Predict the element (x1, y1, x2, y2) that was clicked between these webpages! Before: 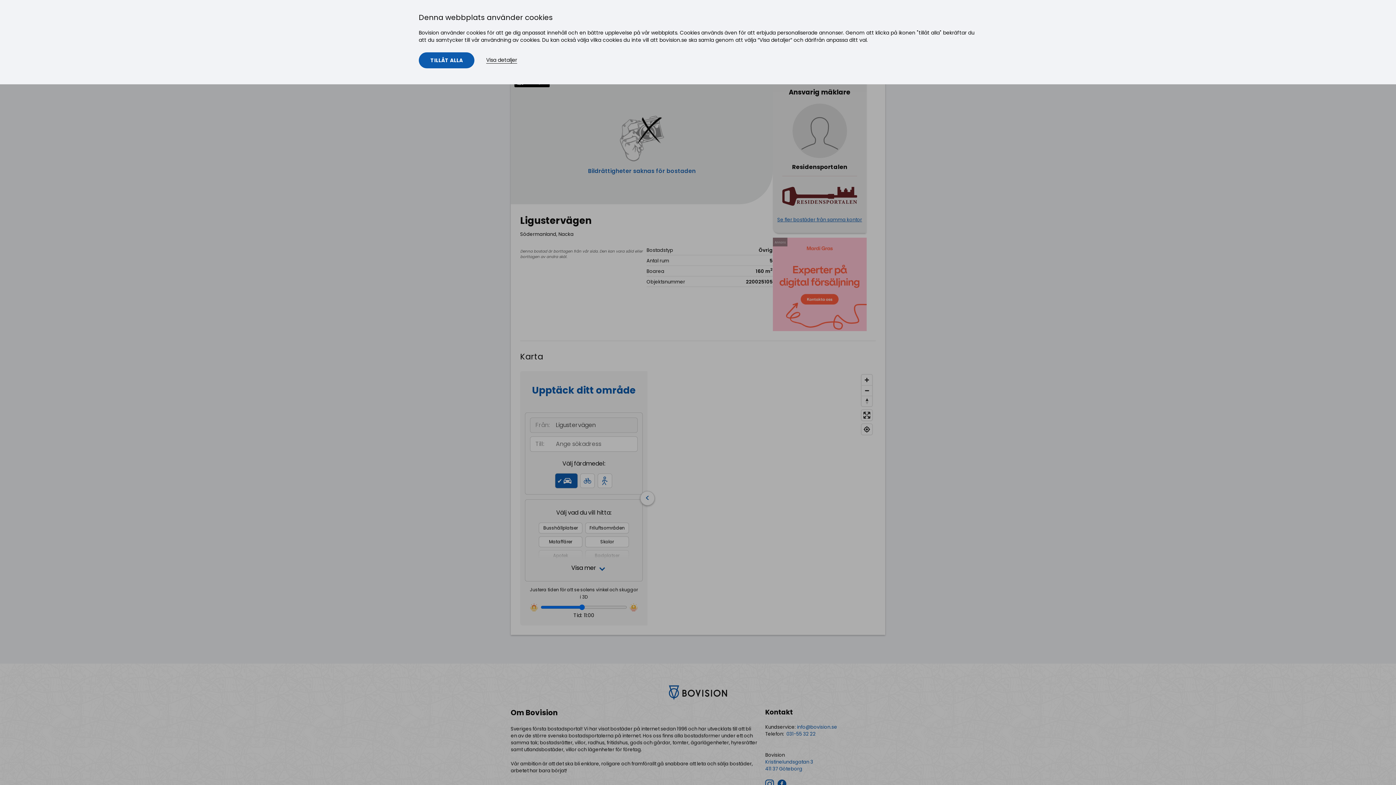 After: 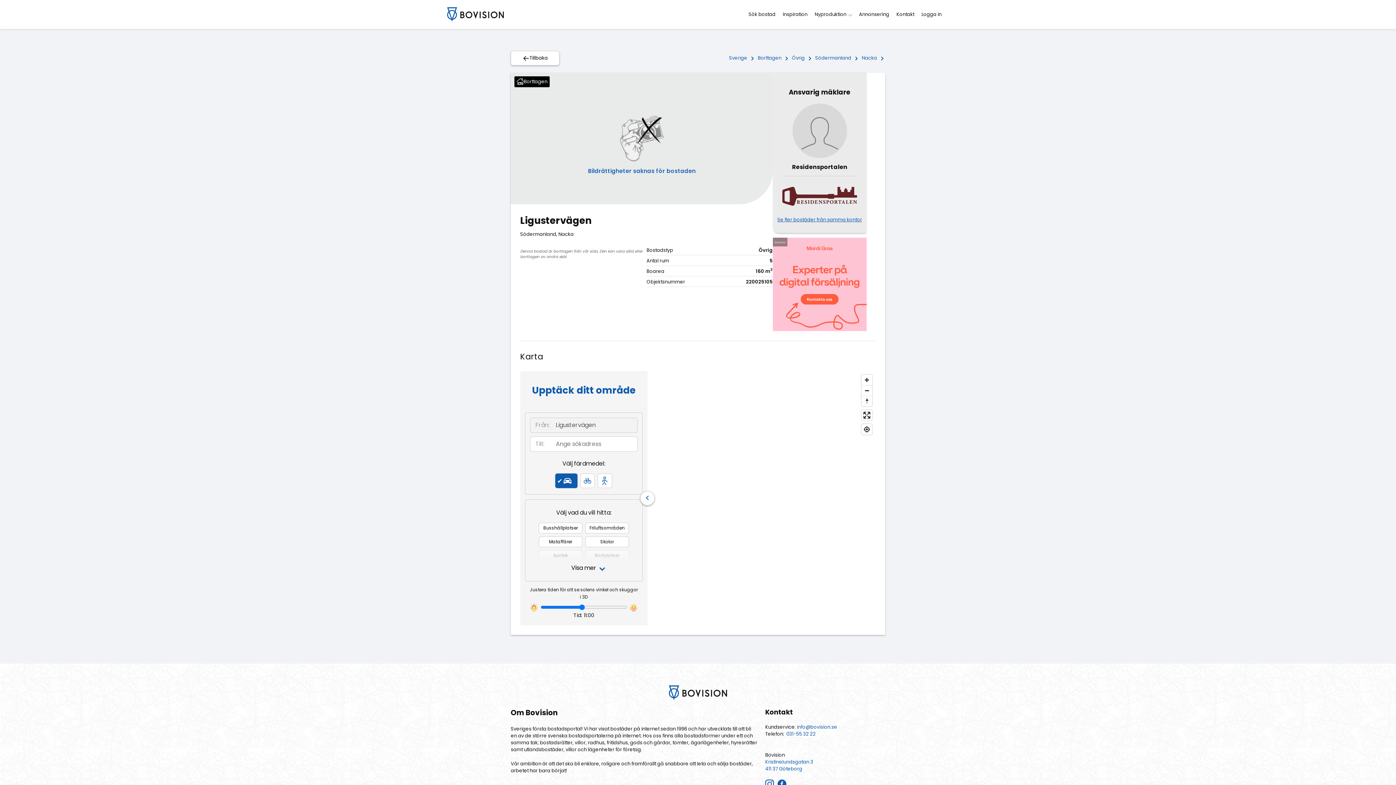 Action: label: TILLÅT ALLA bbox: (418, 52, 474, 68)